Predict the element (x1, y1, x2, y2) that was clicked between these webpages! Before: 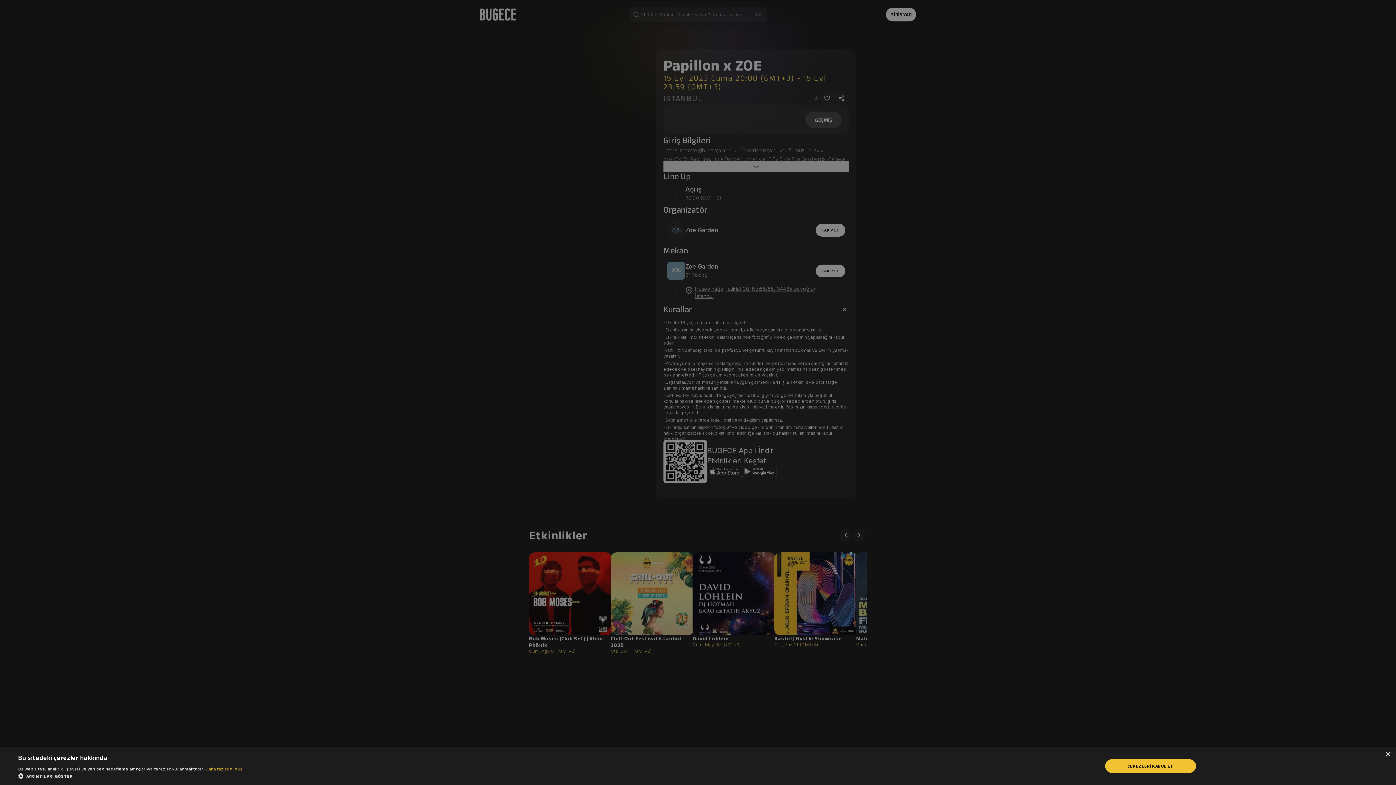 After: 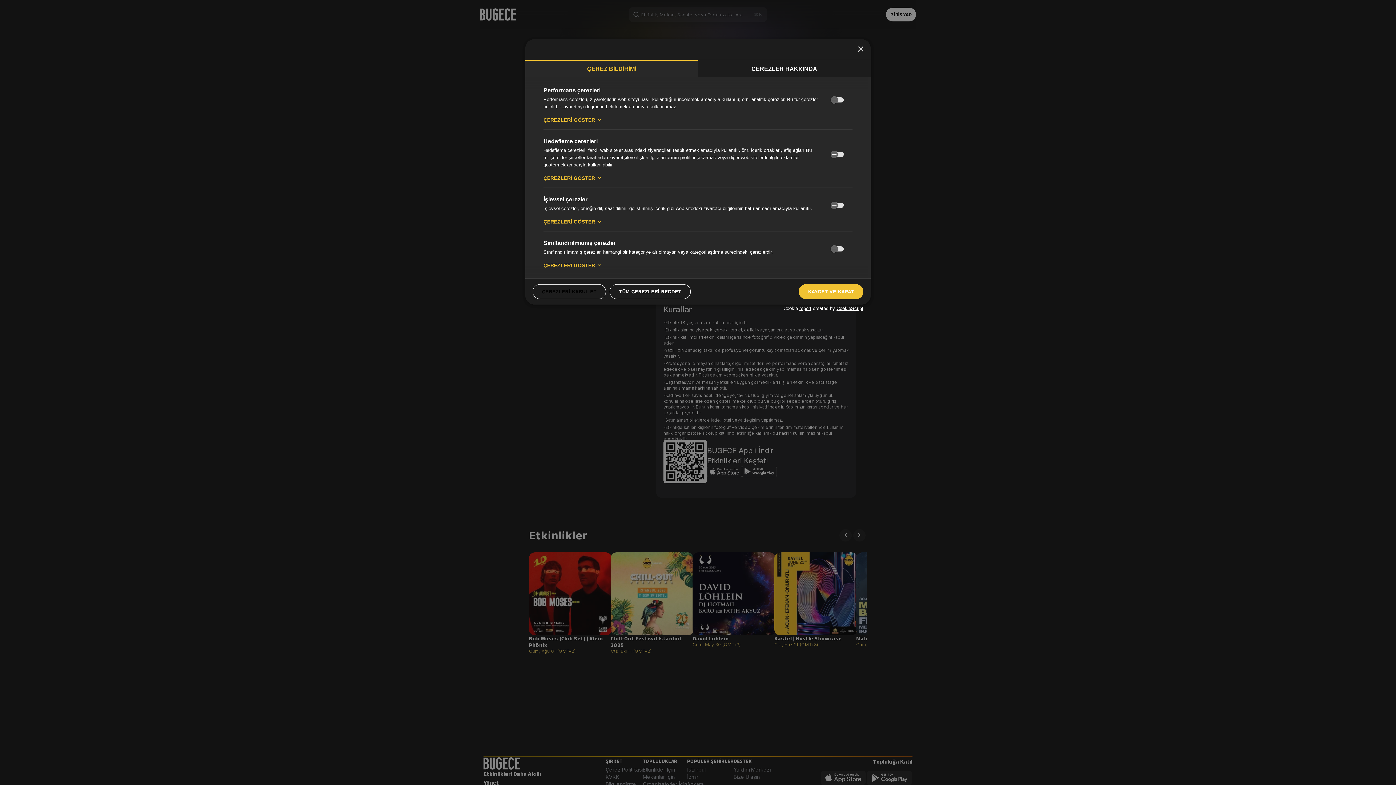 Action: bbox: (18, 772, 242, 780) label:  AYRINTILARI GÖSTER